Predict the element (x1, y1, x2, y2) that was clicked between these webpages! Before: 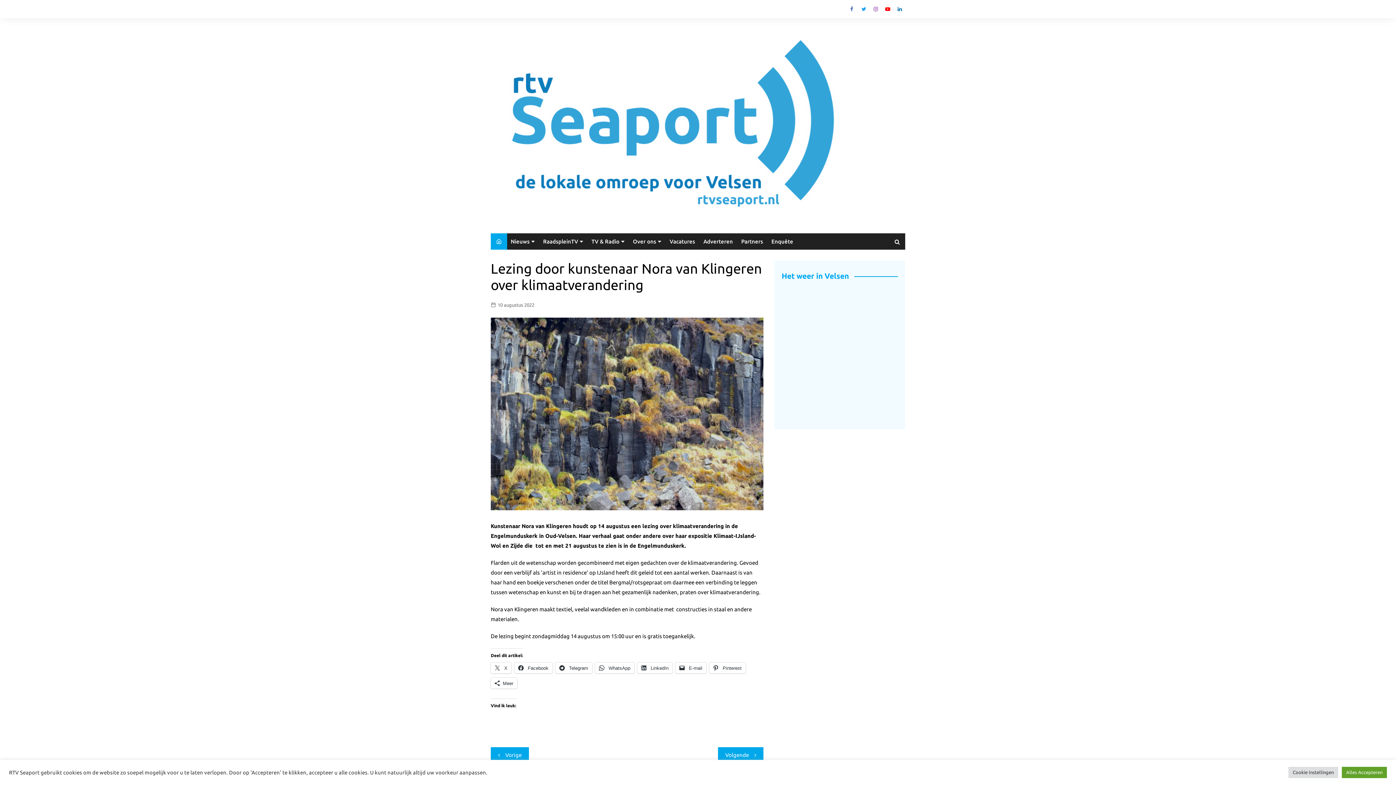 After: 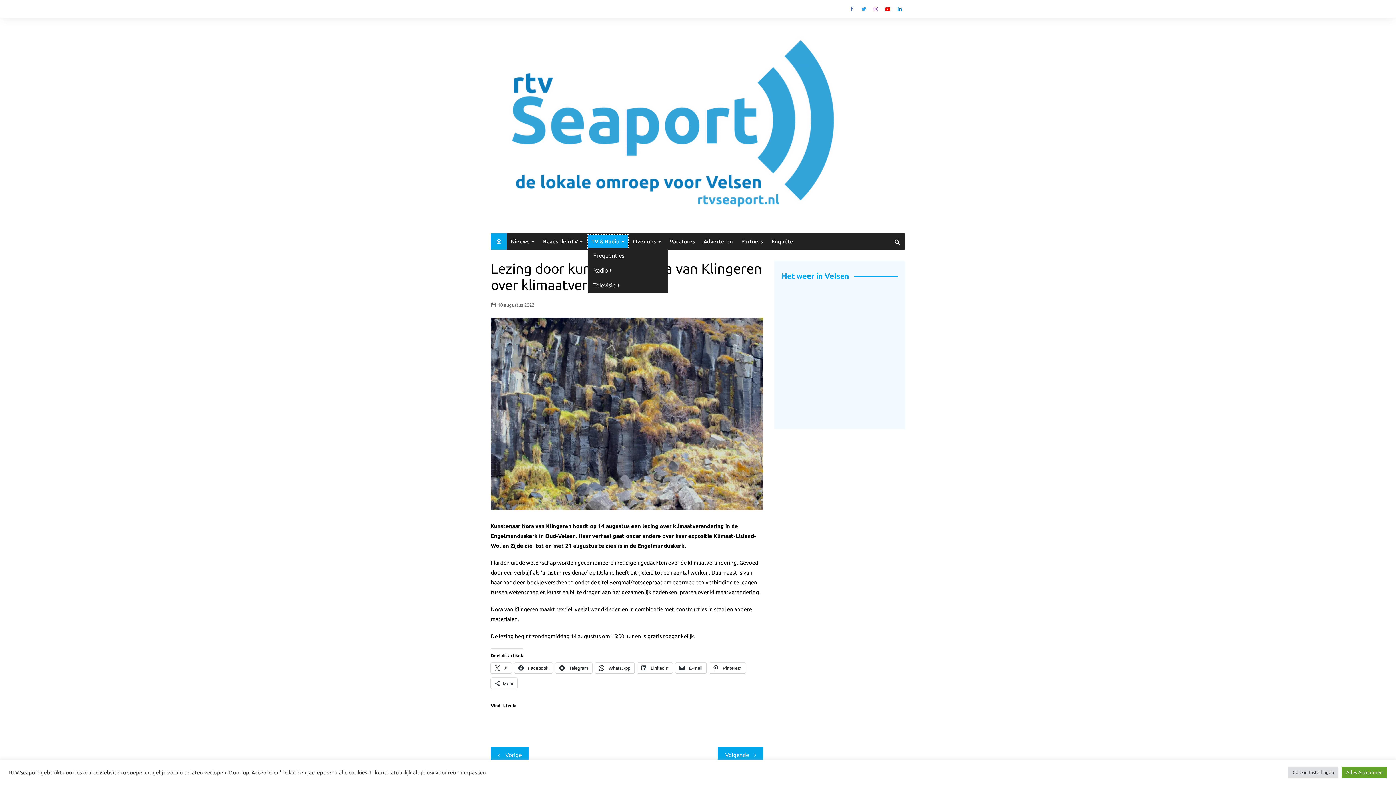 Action: label: TV & Radio bbox: (588, 234, 628, 248)